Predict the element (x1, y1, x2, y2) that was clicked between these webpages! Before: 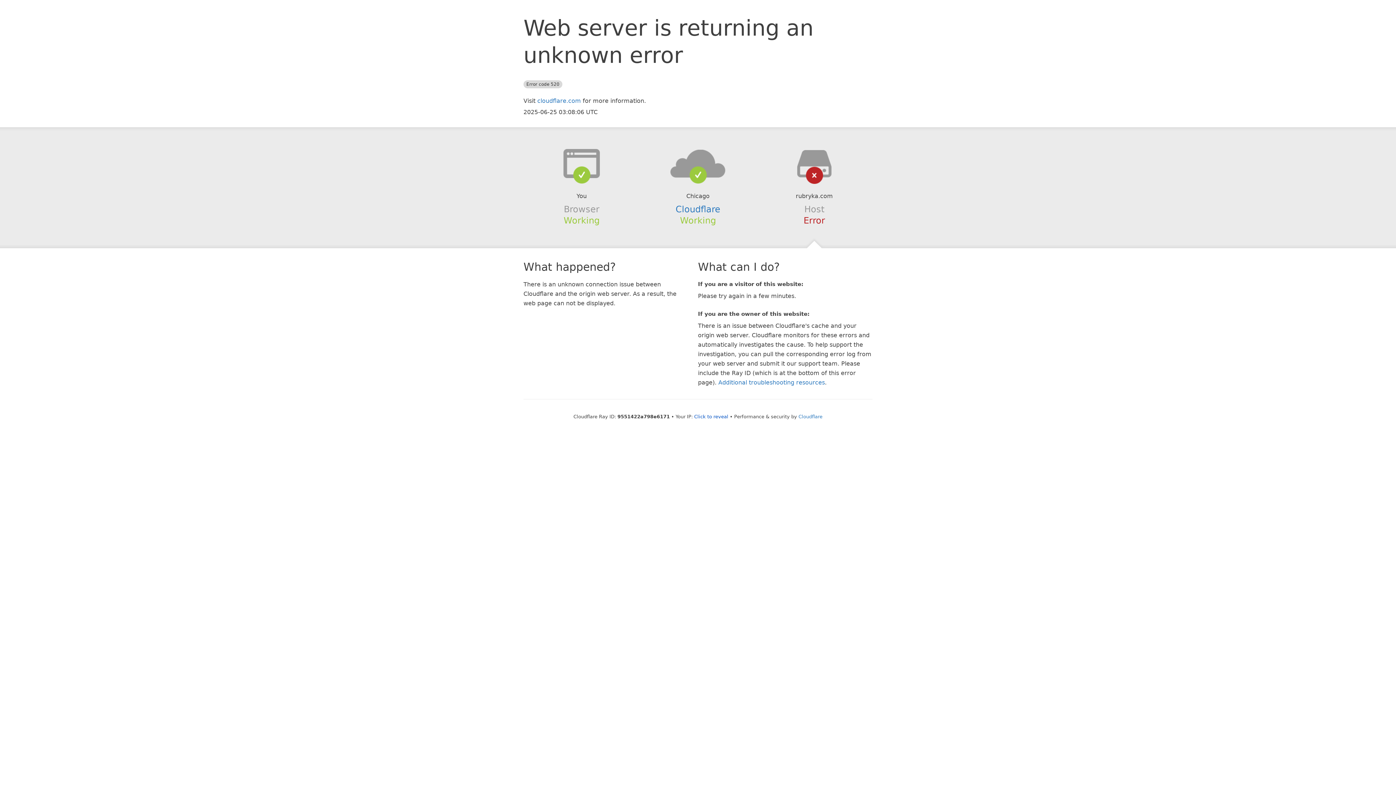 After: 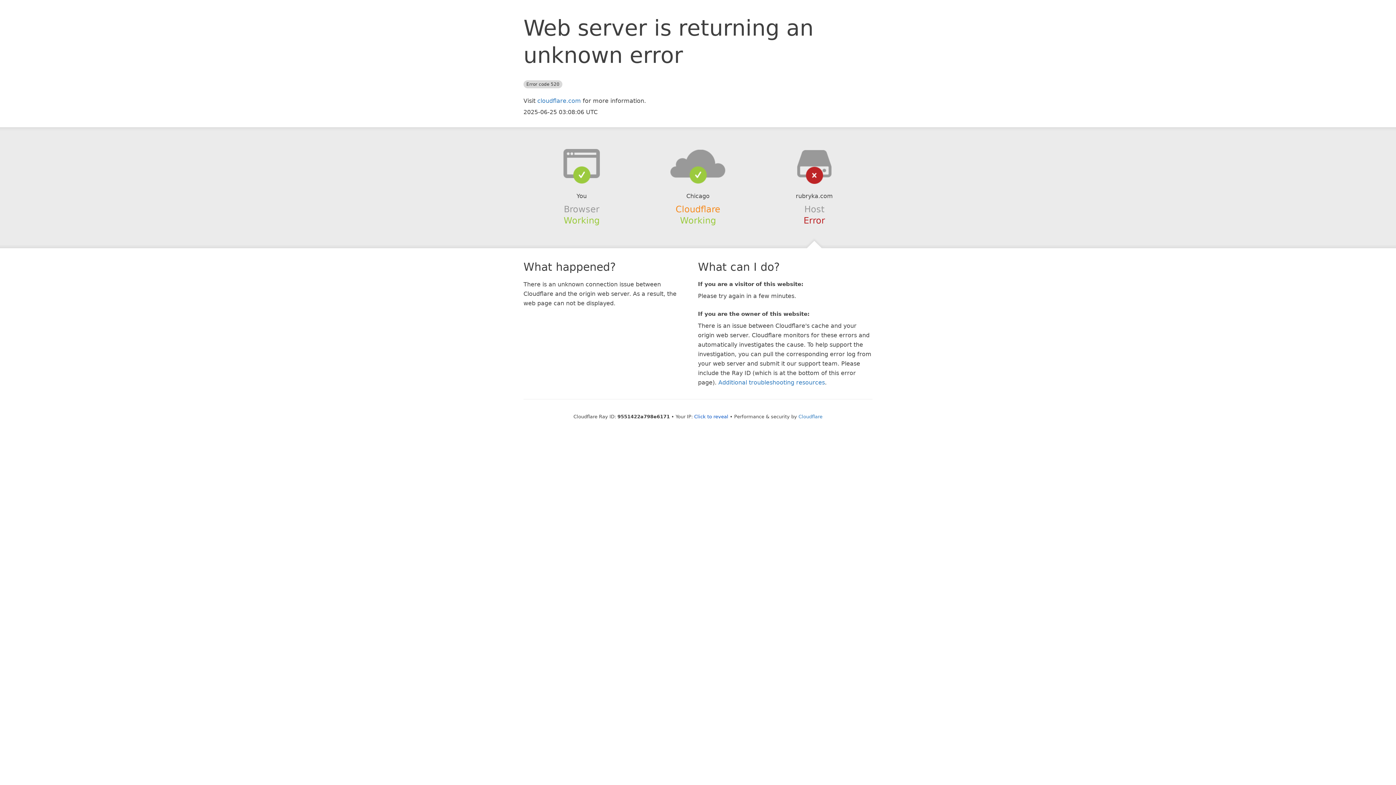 Action: label: Cloudflare bbox: (675, 204, 720, 214)